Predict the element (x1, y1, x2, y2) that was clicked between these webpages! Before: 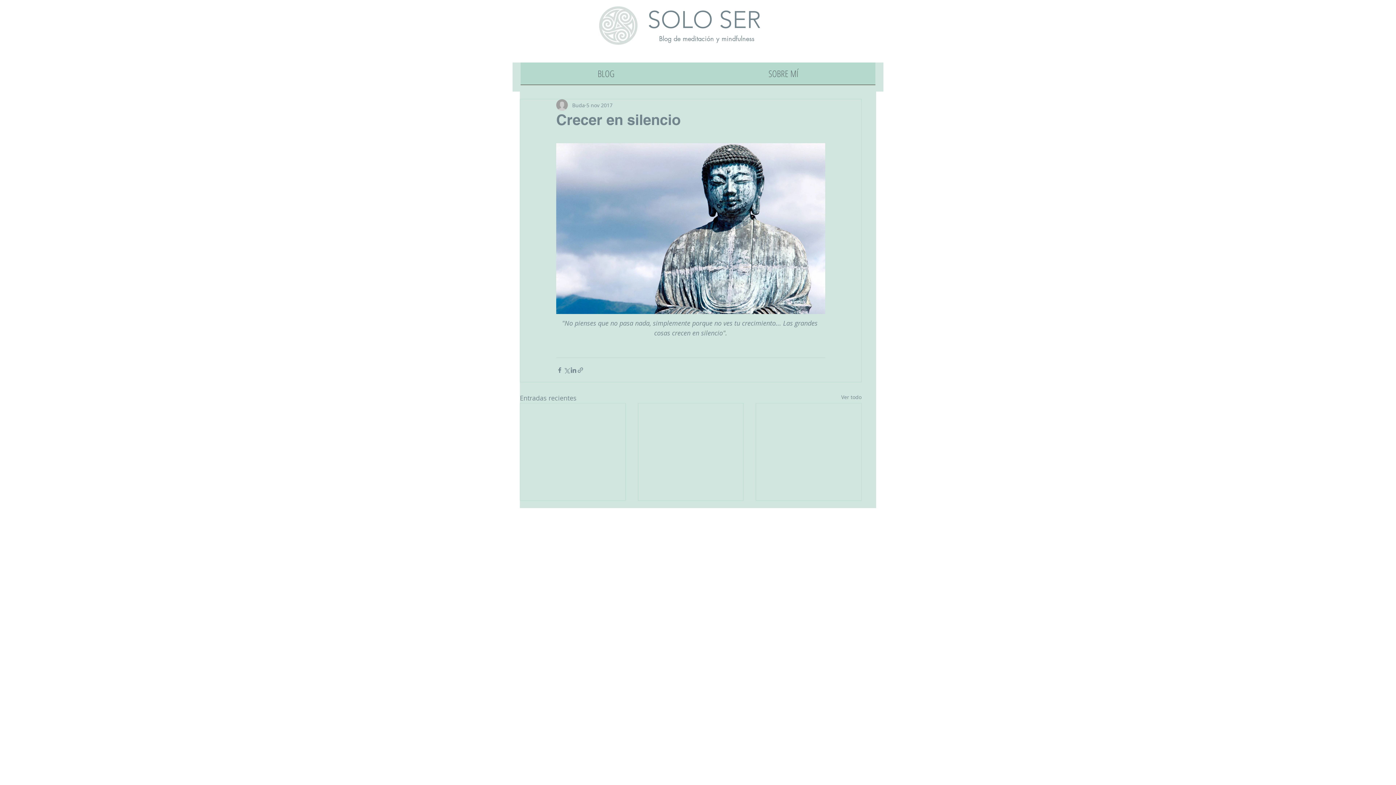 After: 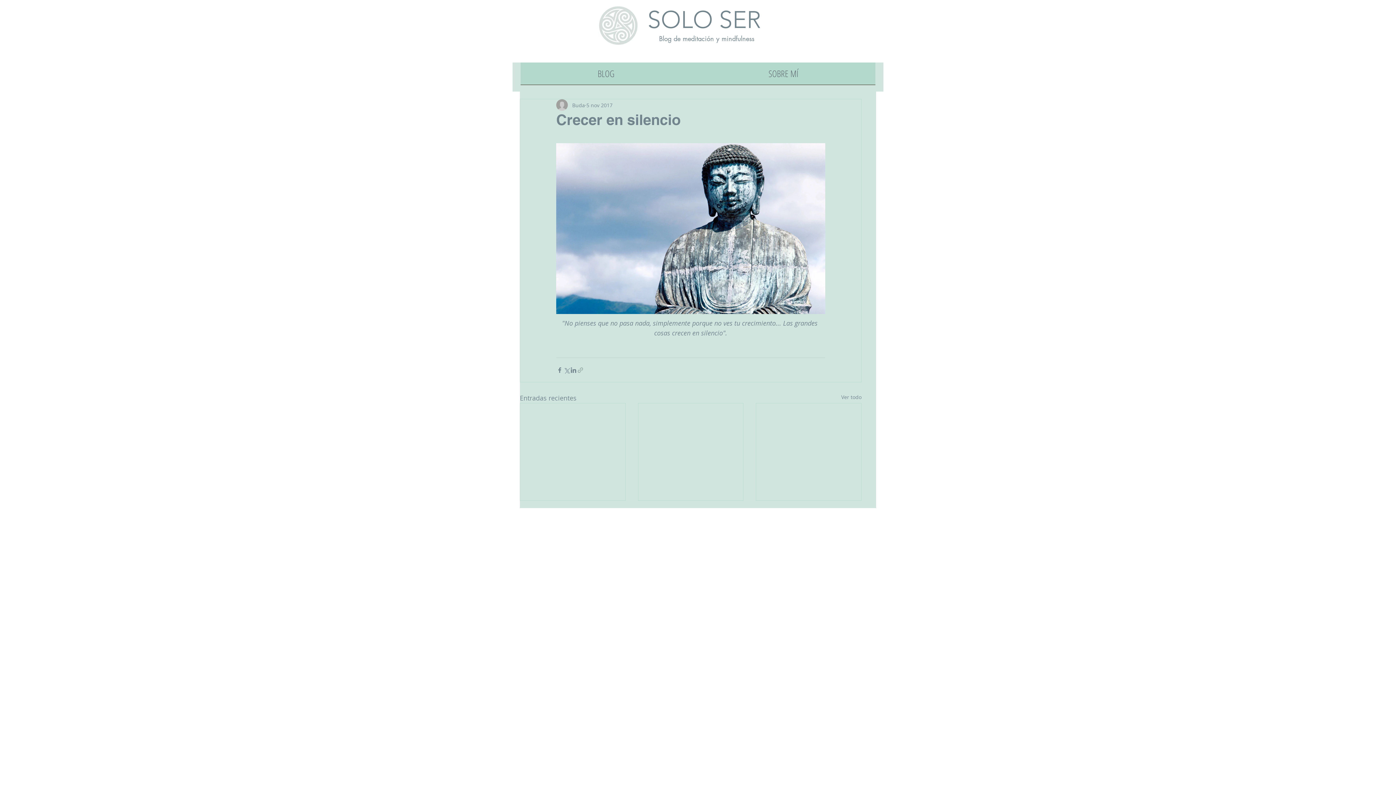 Action: label: Compartir a través de un enlace bbox: (577, 366, 584, 373)